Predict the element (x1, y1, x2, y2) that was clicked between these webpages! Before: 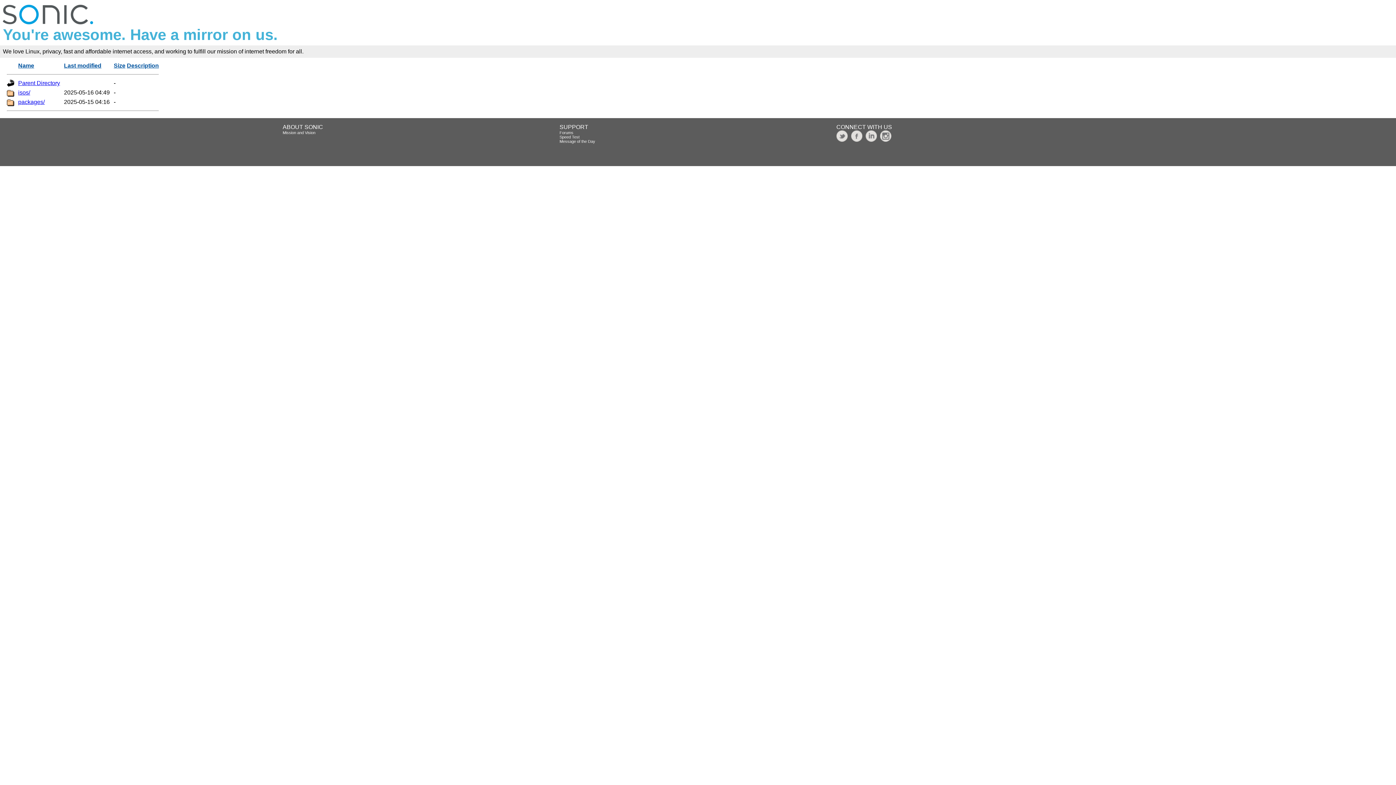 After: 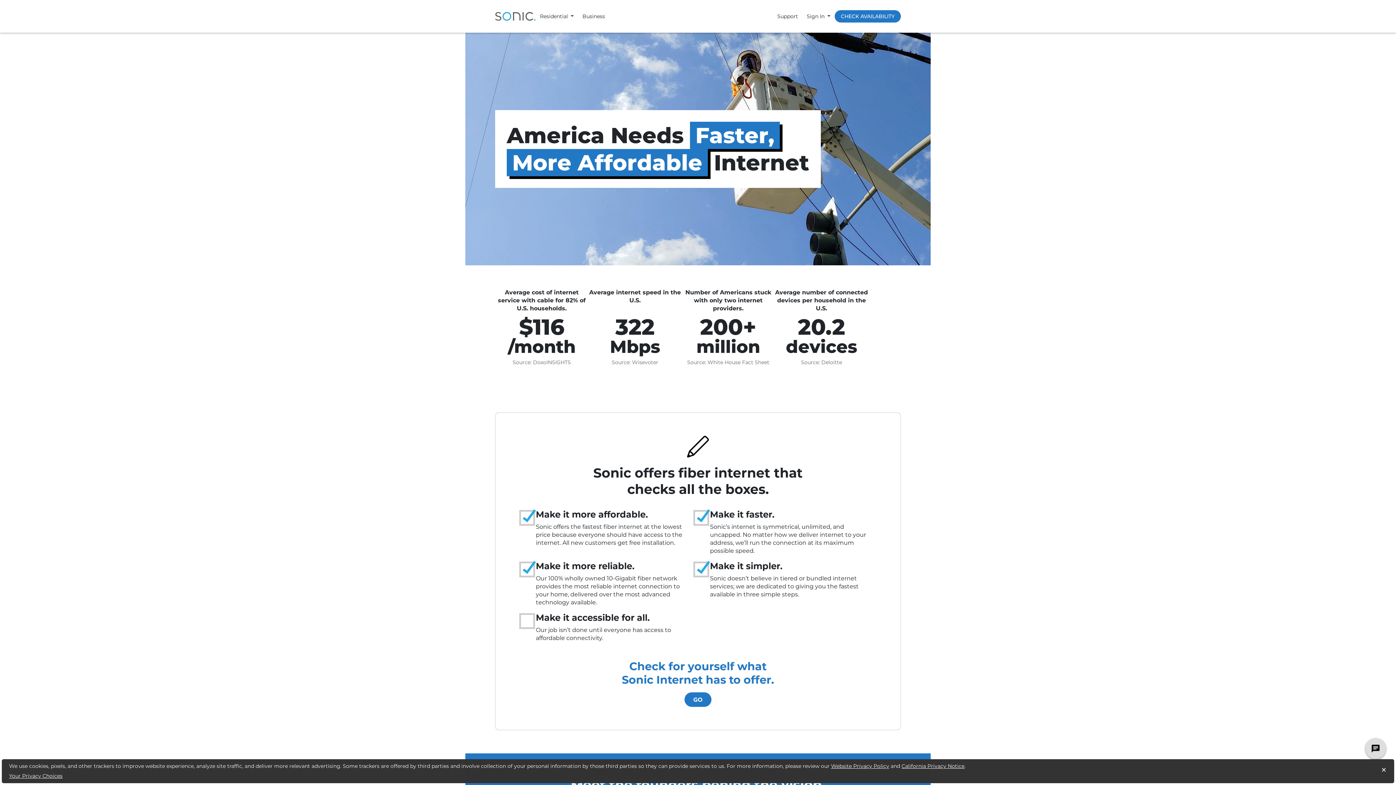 Action: bbox: (282, 130, 315, 134) label: Mission and Vision